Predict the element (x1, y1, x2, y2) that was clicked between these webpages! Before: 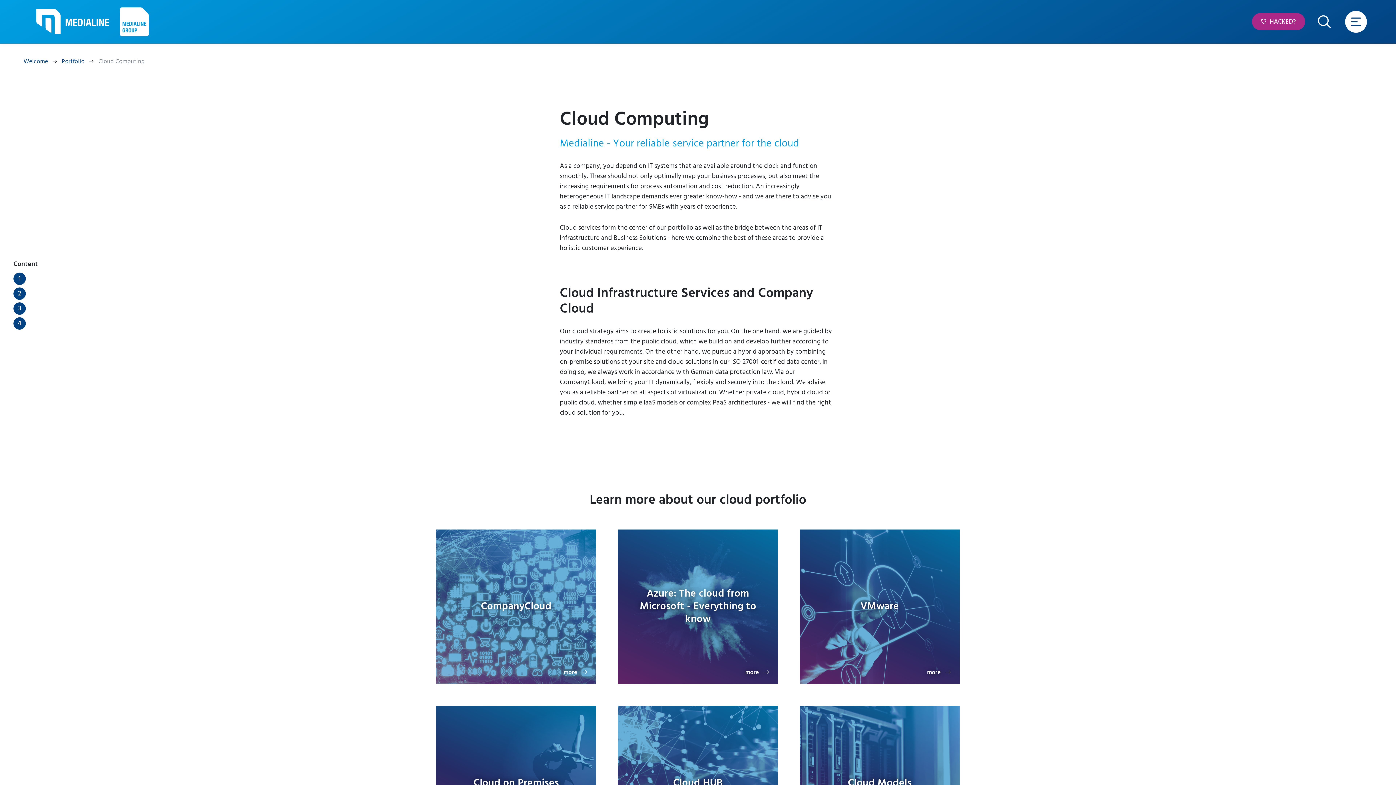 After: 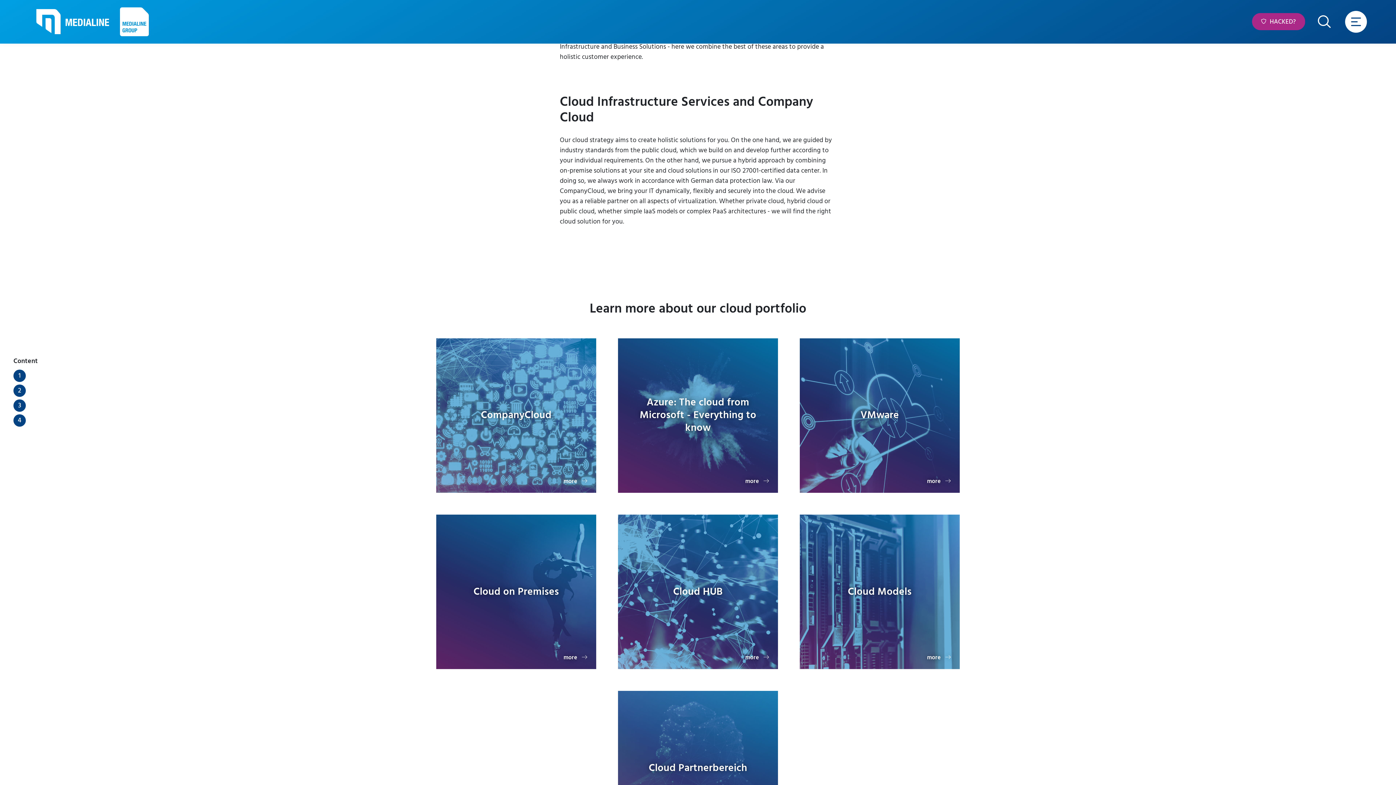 Action: bbox: (13, 272, 25, 285)